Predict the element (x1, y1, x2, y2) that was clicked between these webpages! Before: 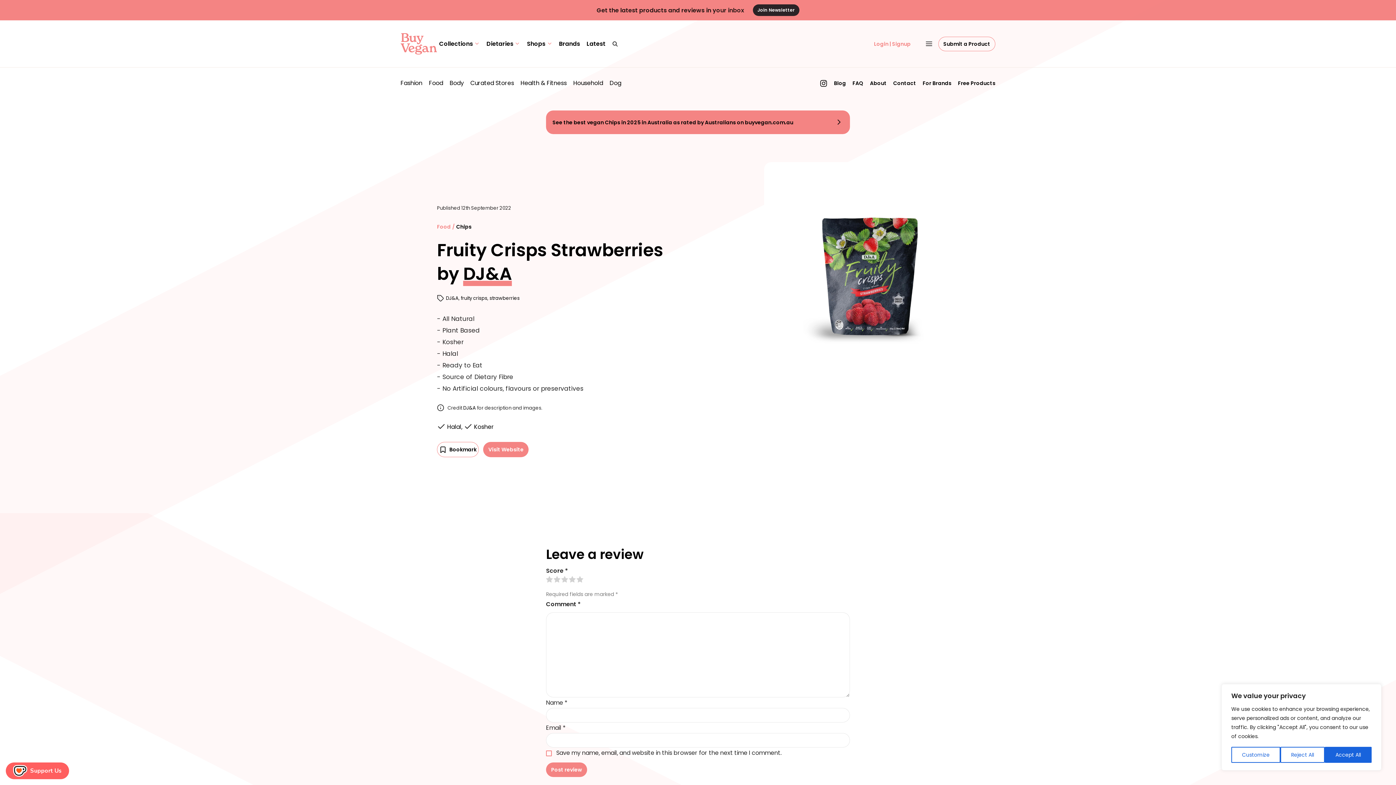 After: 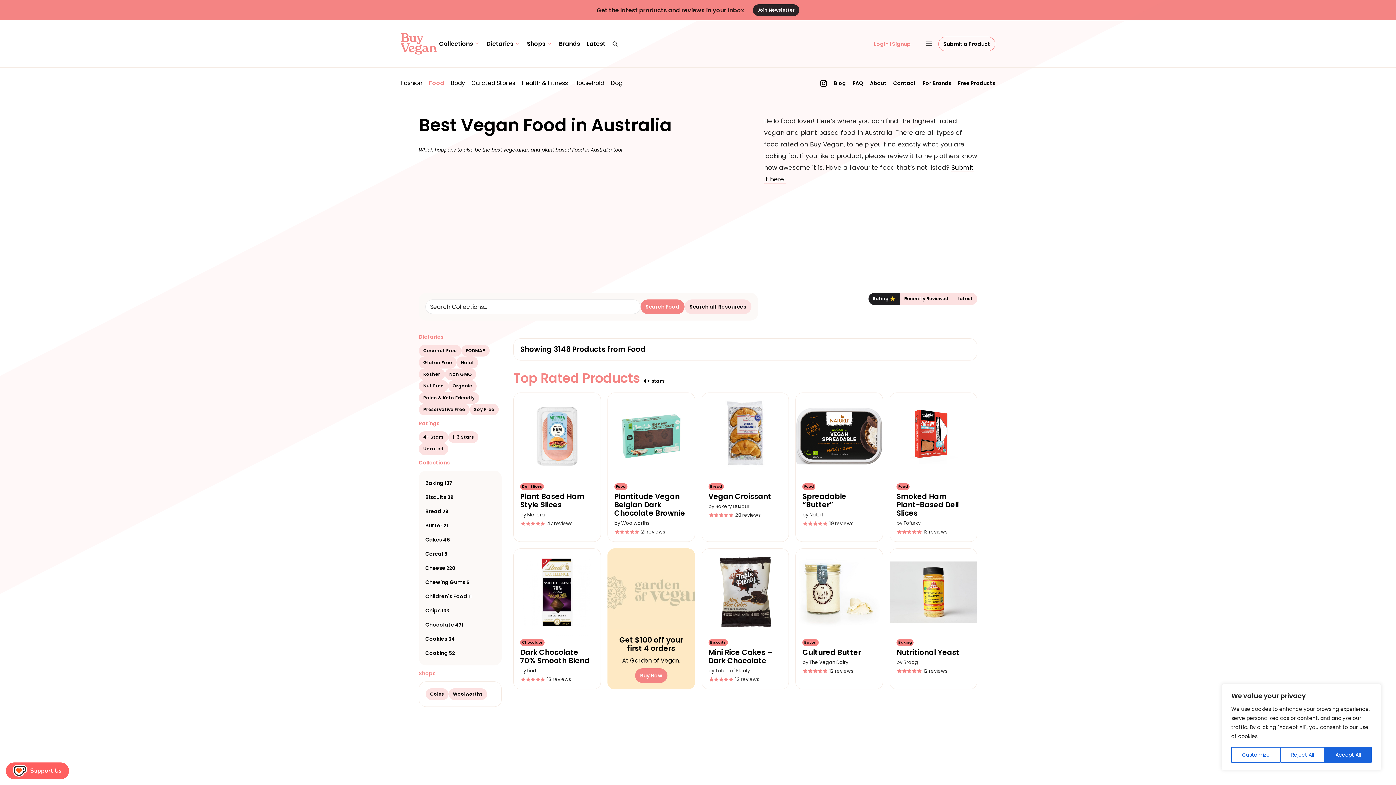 Action: bbox: (429, 77, 443, 89)